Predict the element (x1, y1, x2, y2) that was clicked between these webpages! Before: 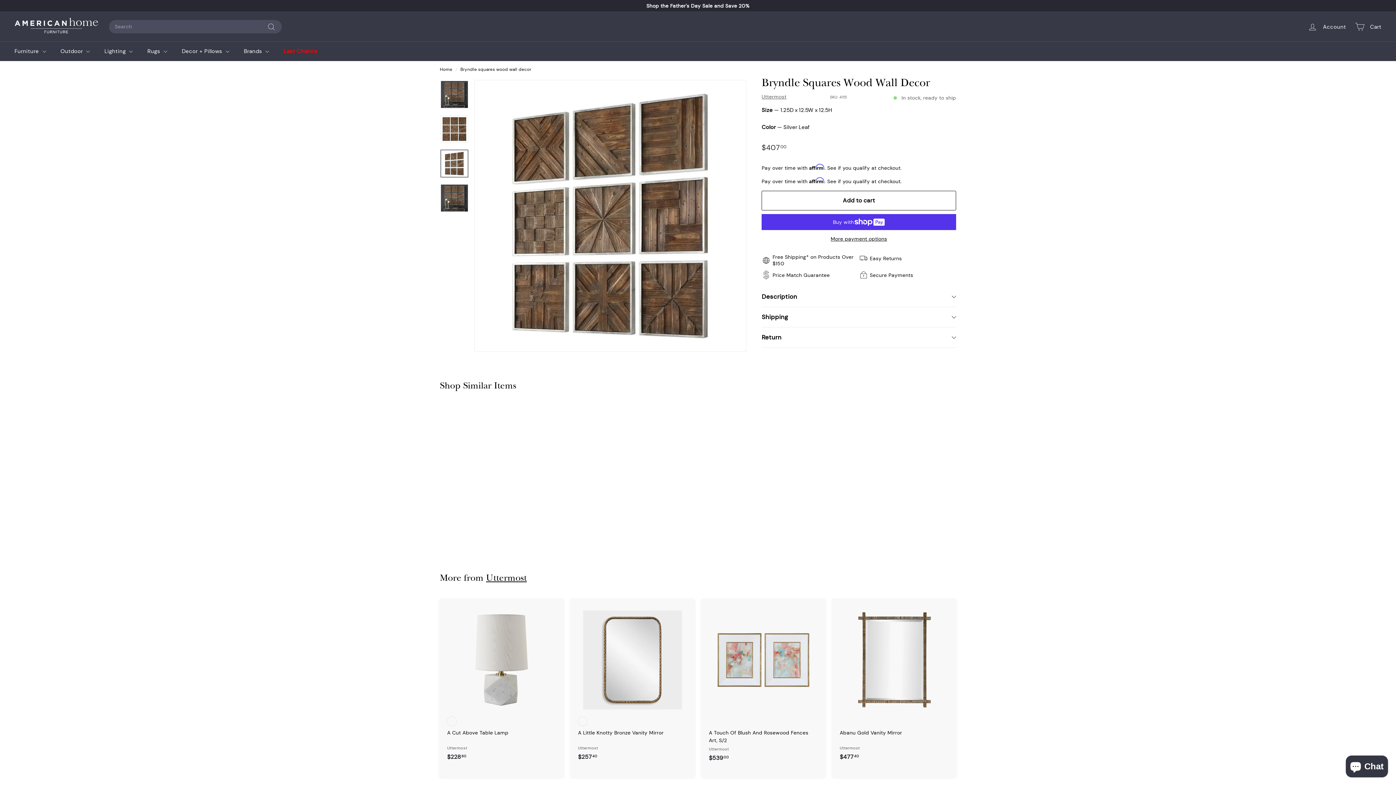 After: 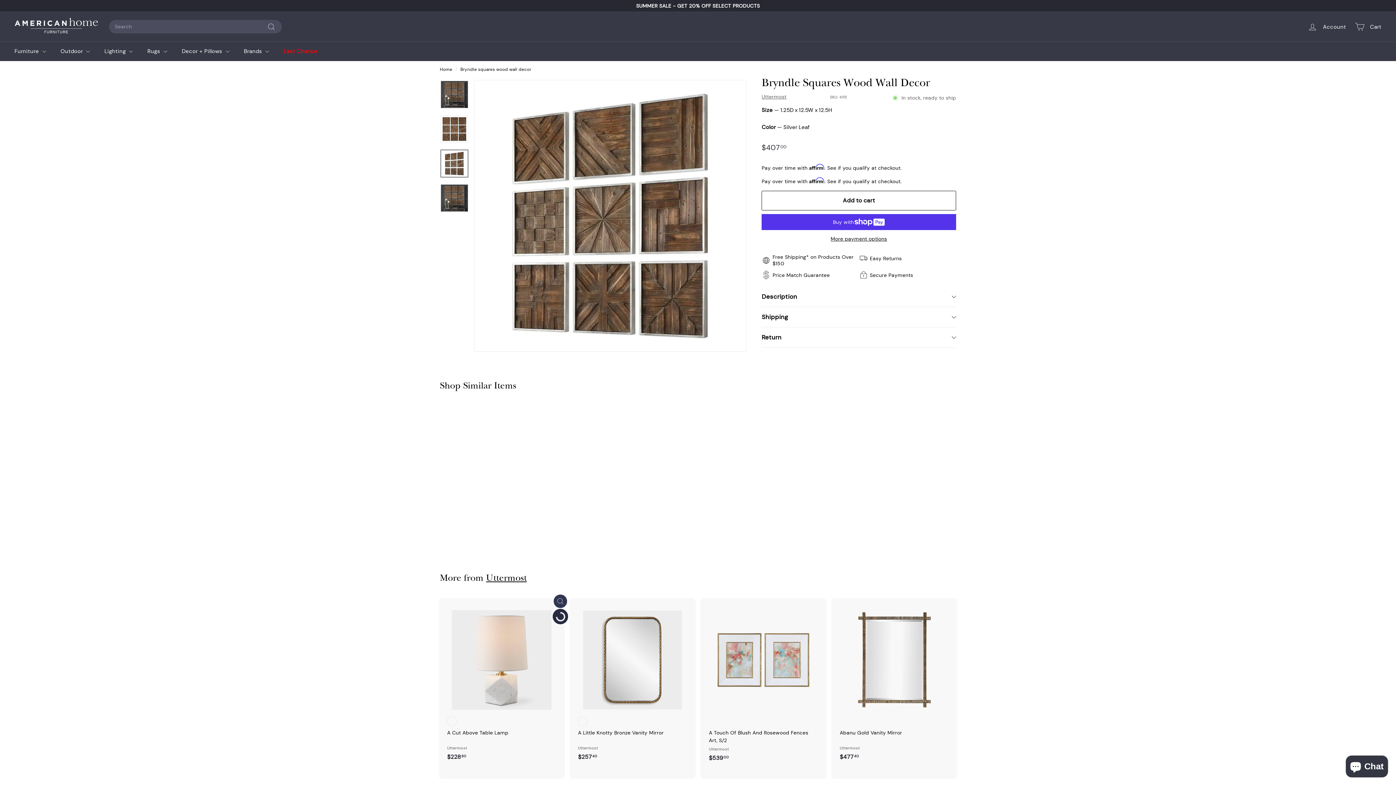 Action: label: Add to cart bbox: (553, 612, 567, 625)